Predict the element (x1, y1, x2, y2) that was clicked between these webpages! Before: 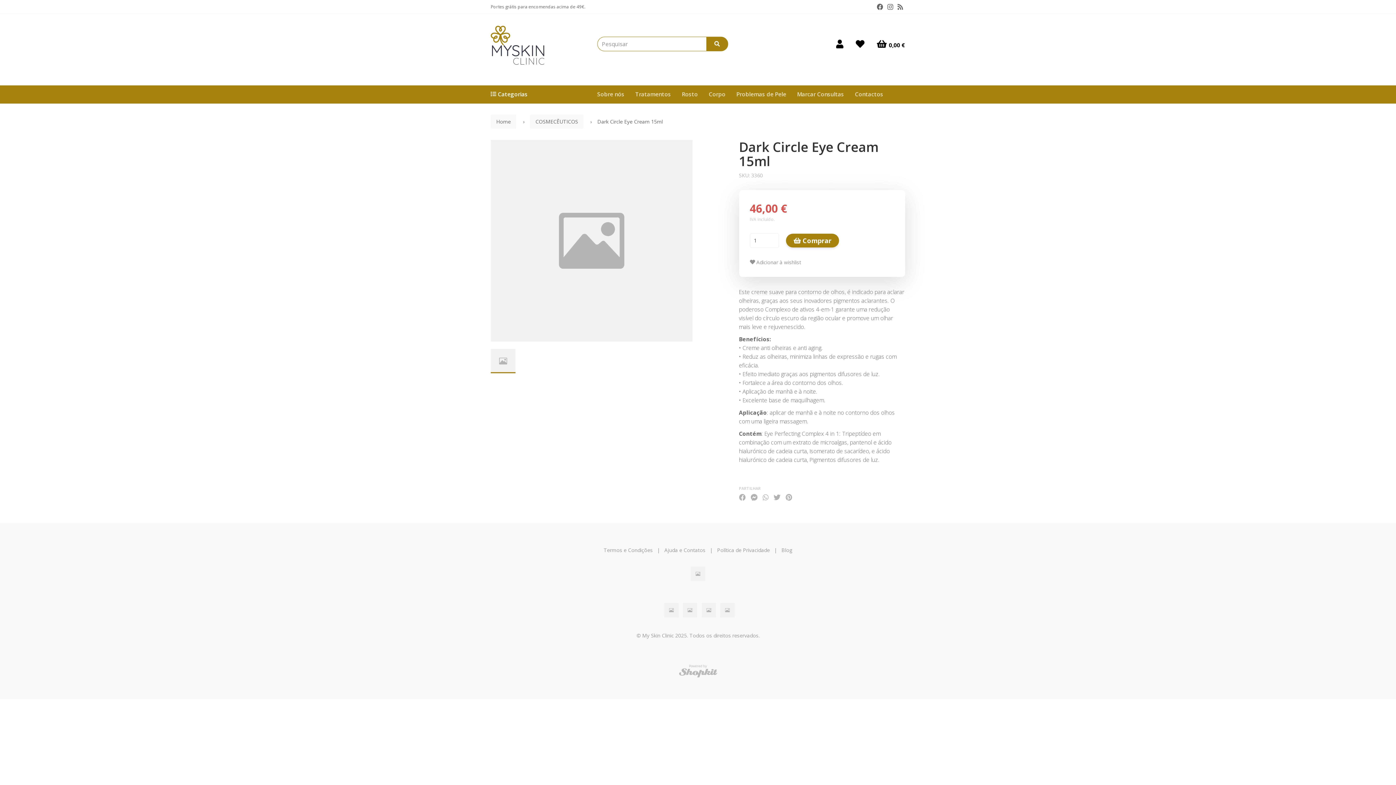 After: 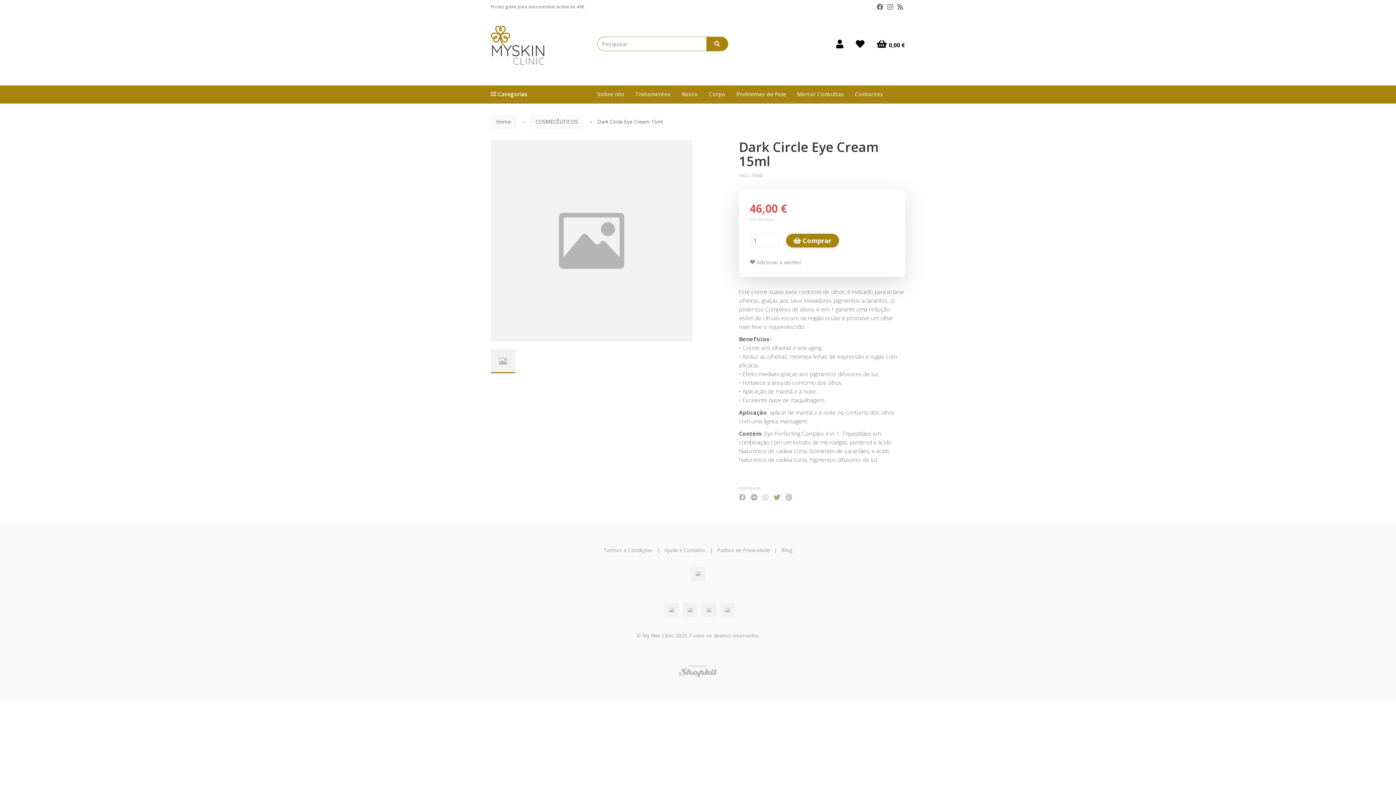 Action: bbox: (773, 494, 780, 500)